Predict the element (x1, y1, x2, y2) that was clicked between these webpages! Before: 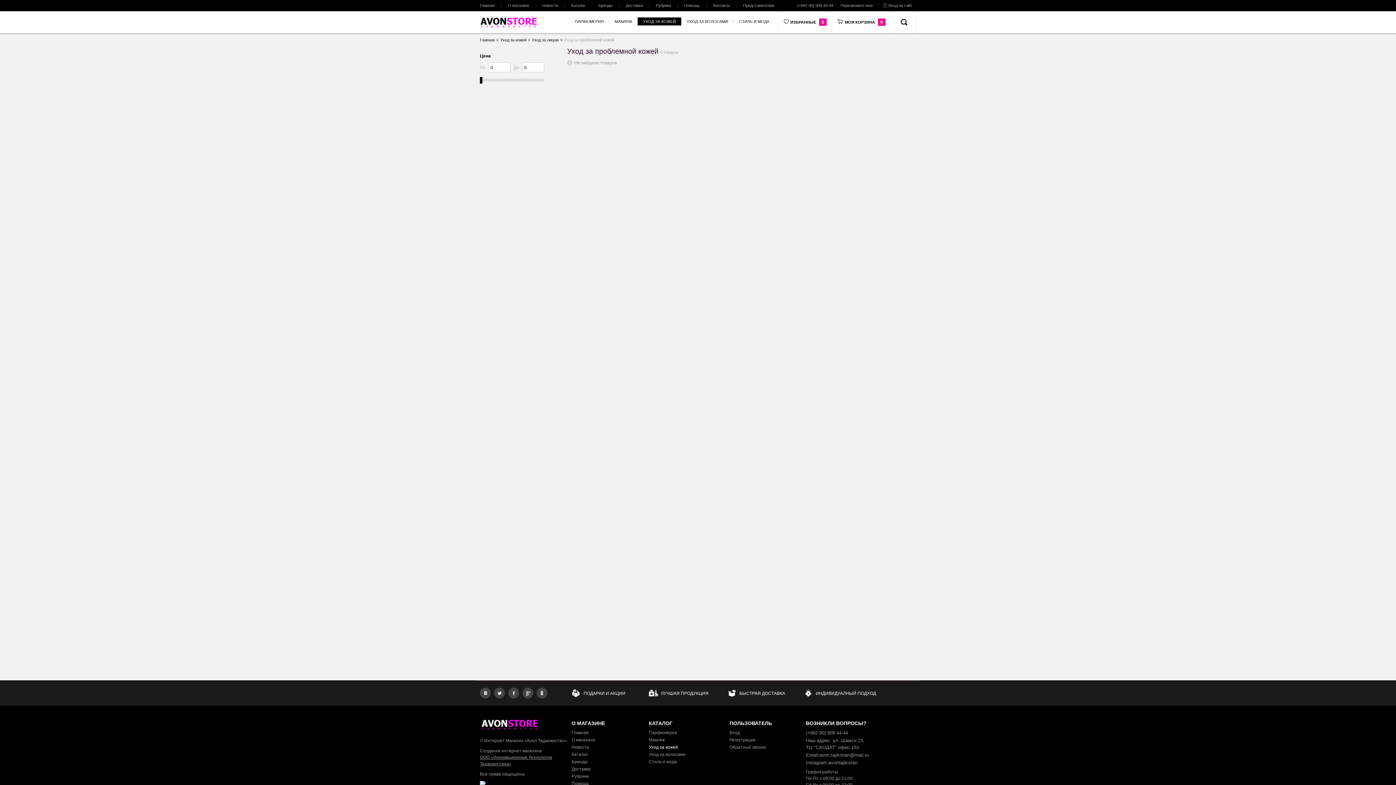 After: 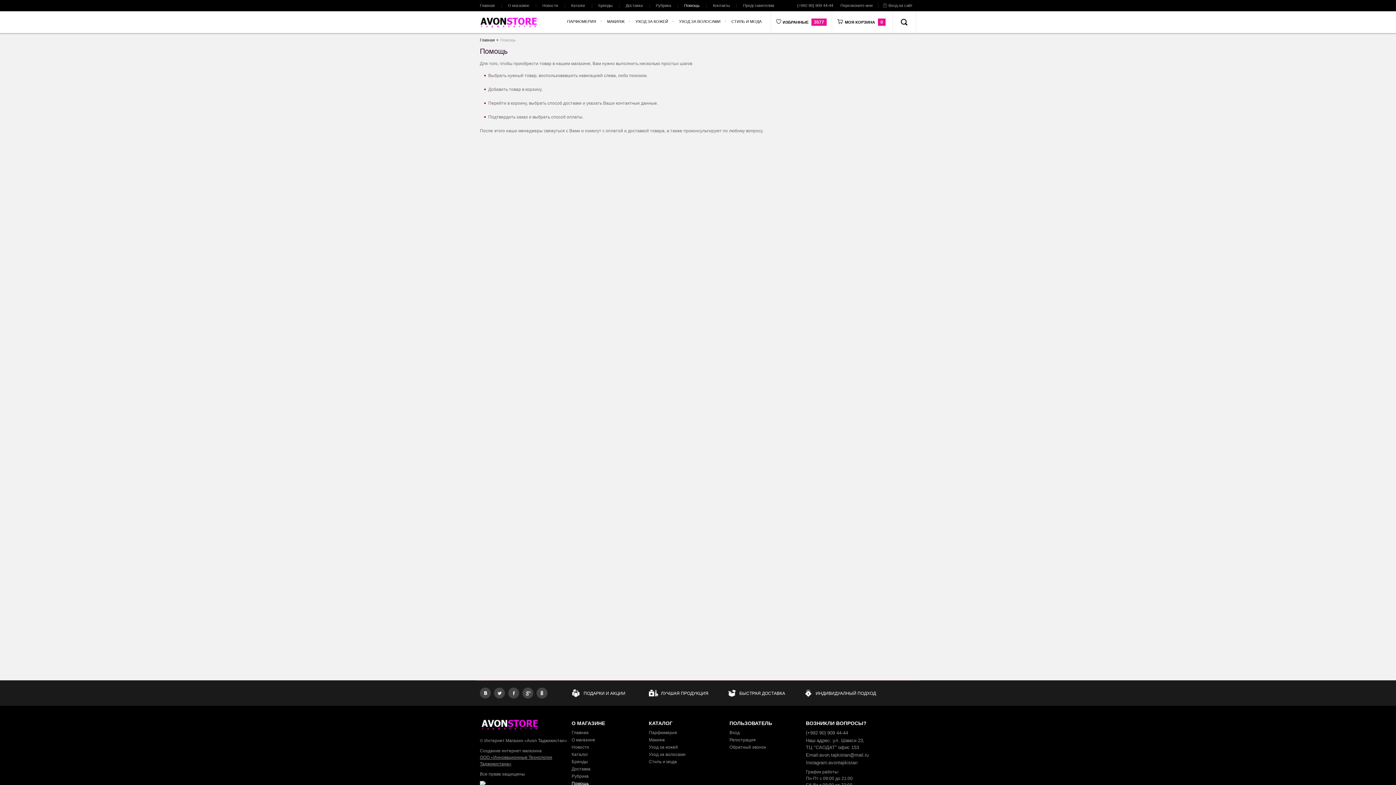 Action: label: Помощь bbox: (569, 781, 591, 786)